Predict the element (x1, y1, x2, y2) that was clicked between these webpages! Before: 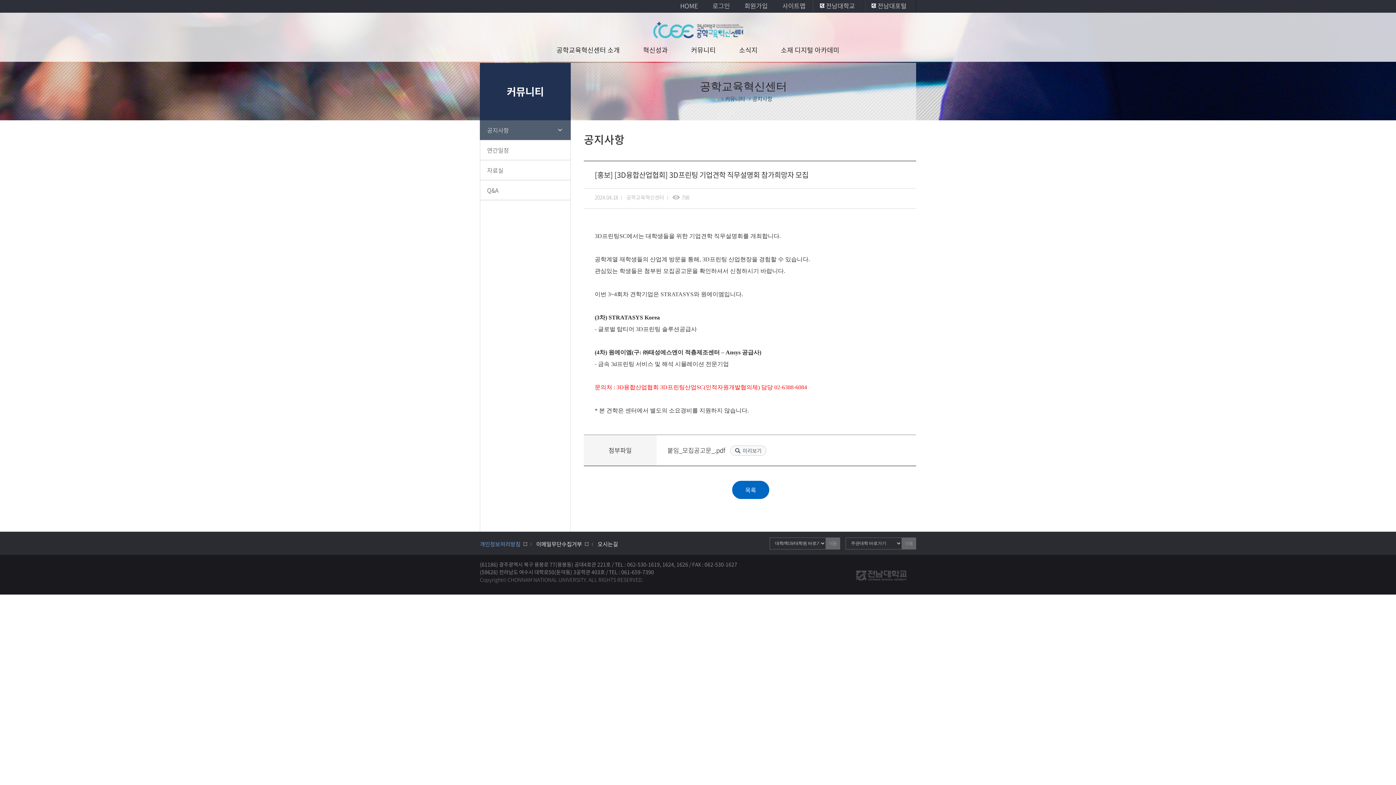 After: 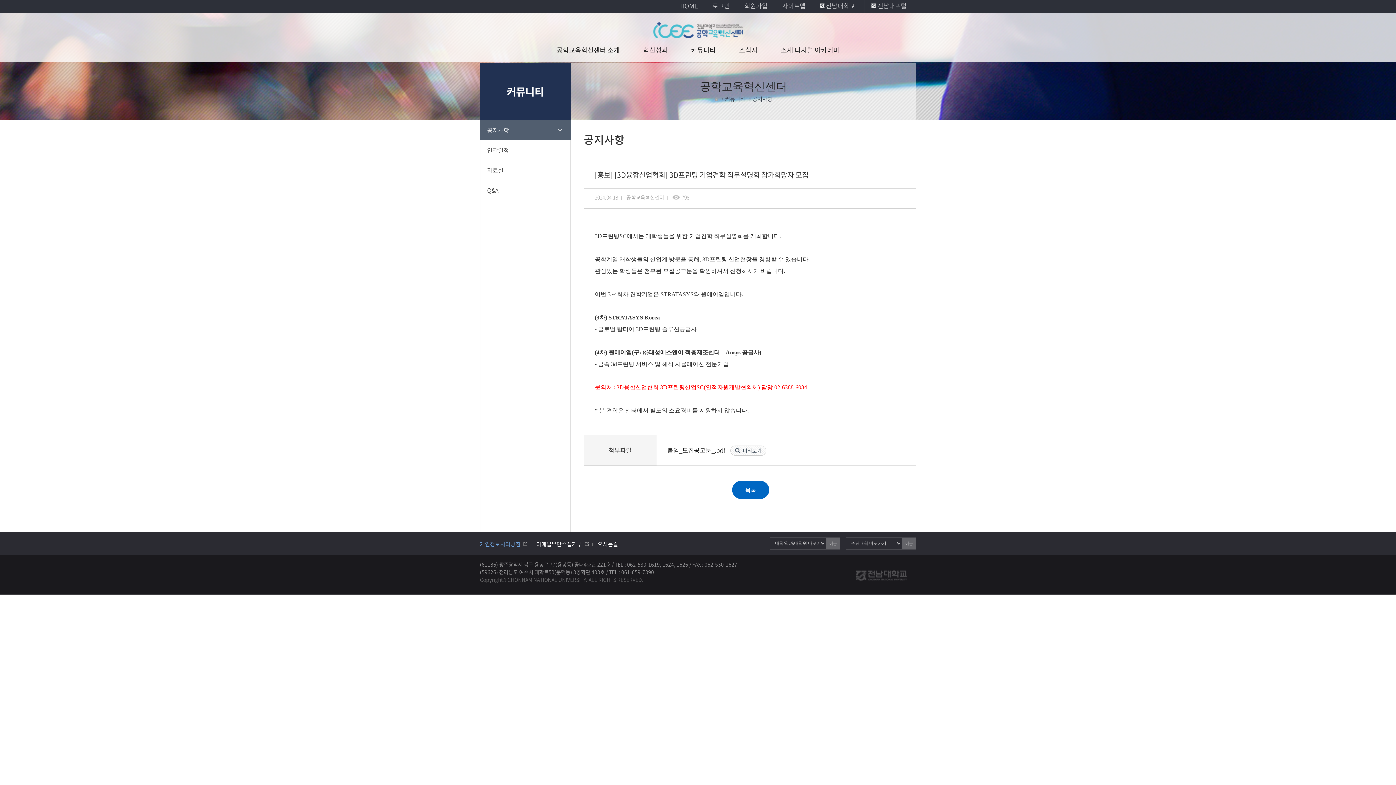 Action: bbox: (480, 540, 527, 548) label: 개인정보처리방침